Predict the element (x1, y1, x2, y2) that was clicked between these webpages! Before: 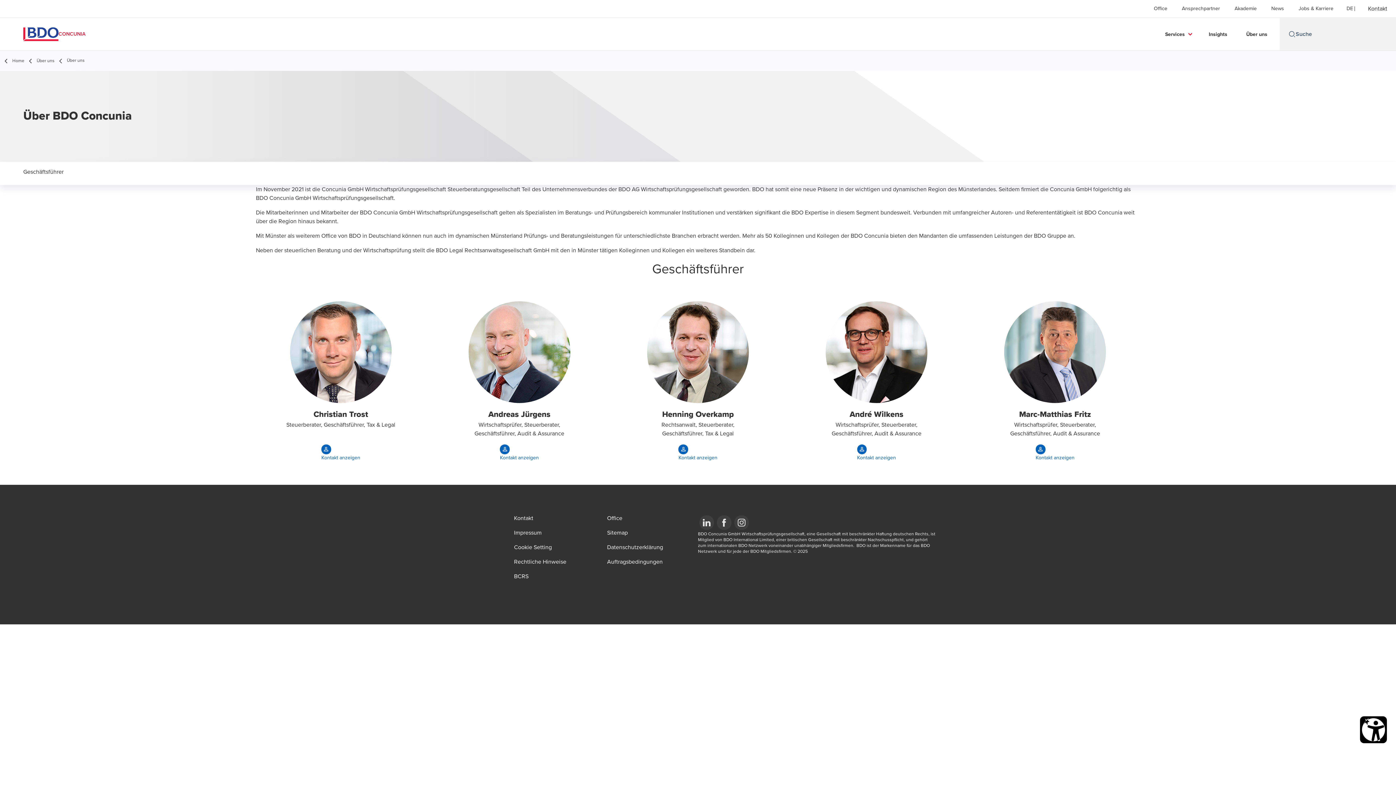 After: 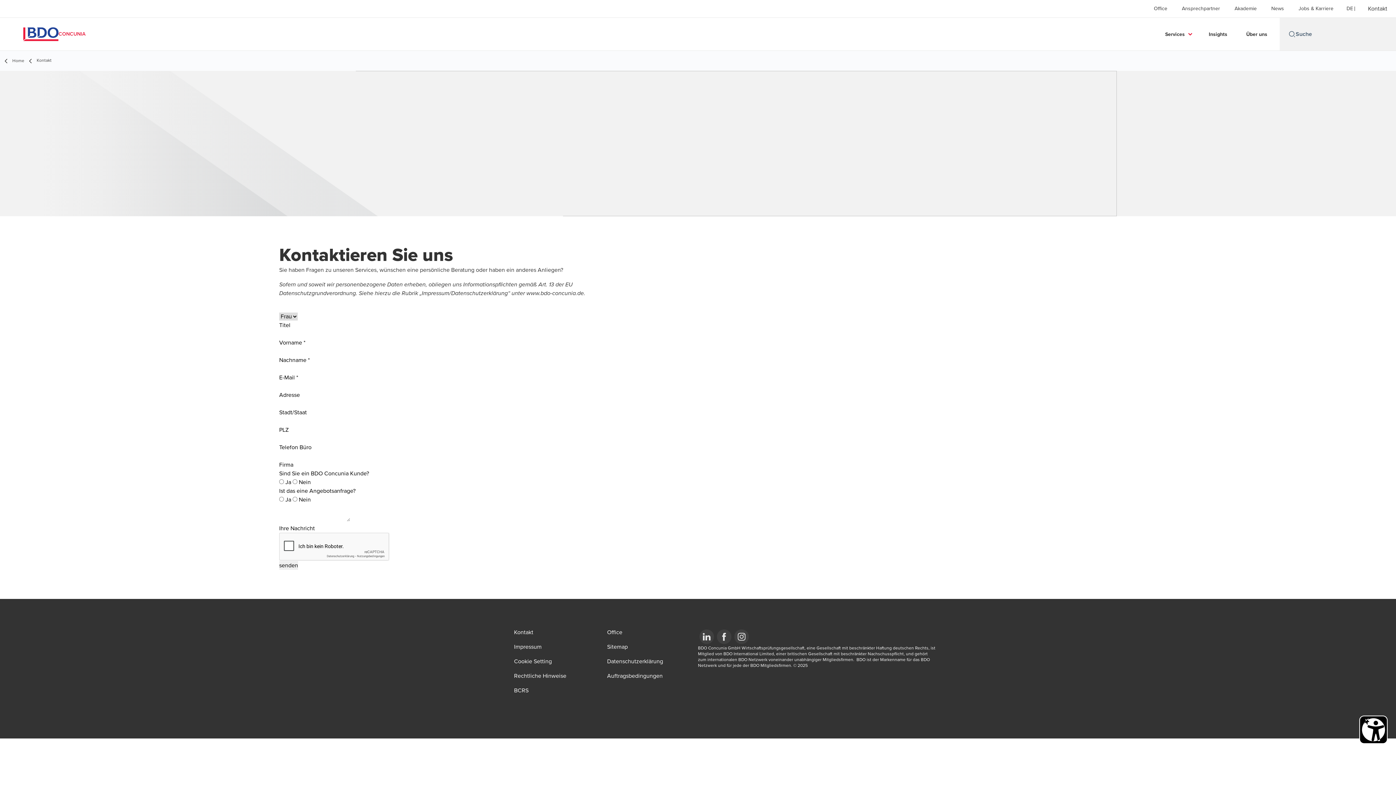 Action: bbox: (514, 514, 533, 523) label: Kontakt